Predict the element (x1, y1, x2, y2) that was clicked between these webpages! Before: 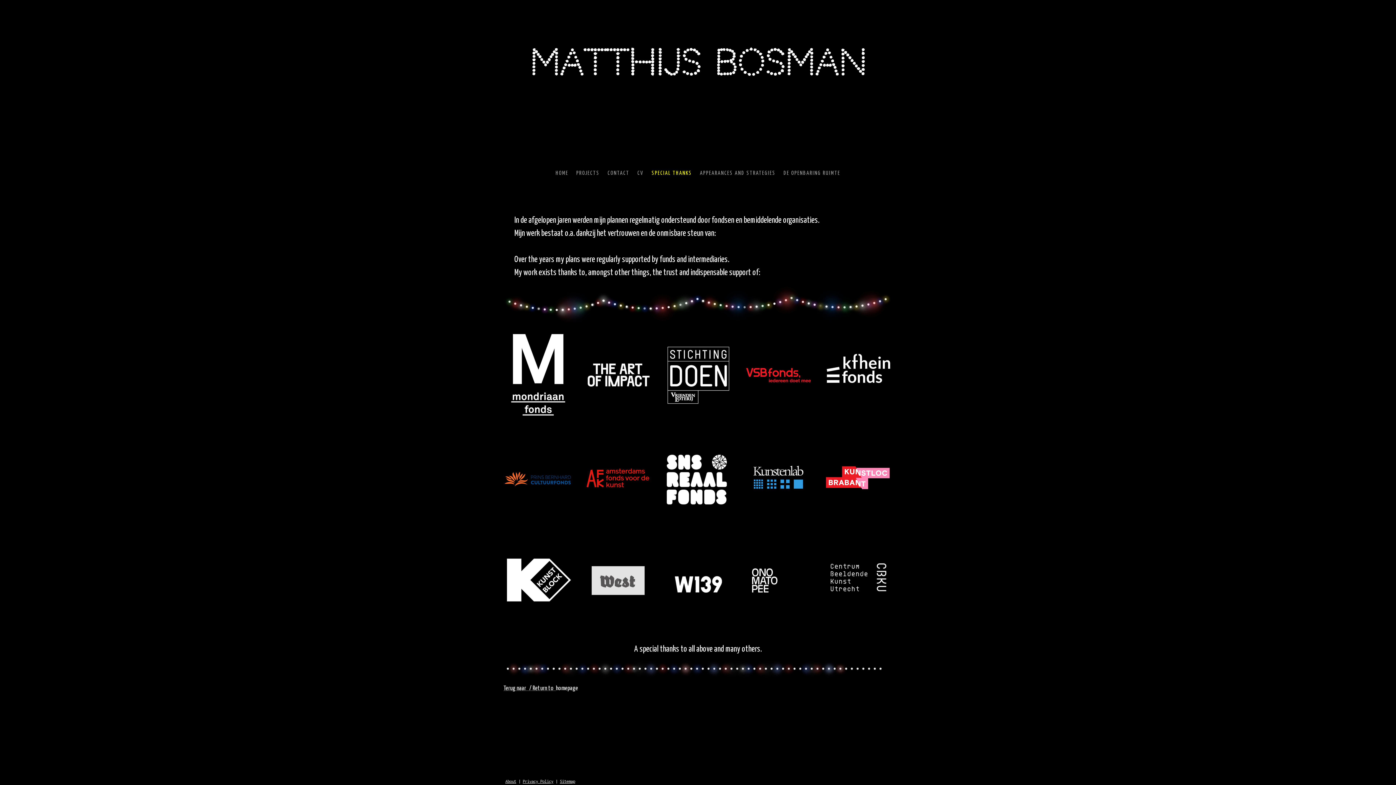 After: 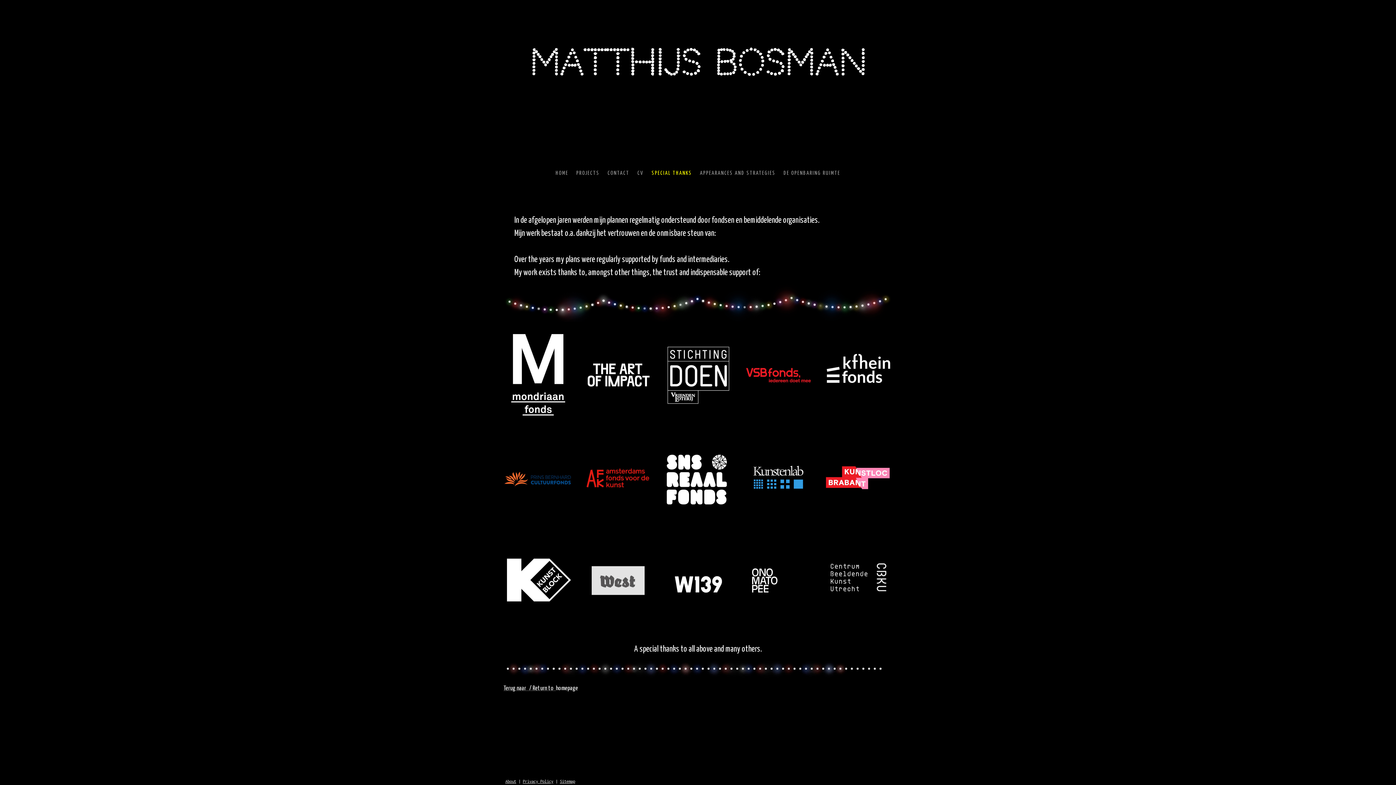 Action: bbox: (583, 327, 652, 336)